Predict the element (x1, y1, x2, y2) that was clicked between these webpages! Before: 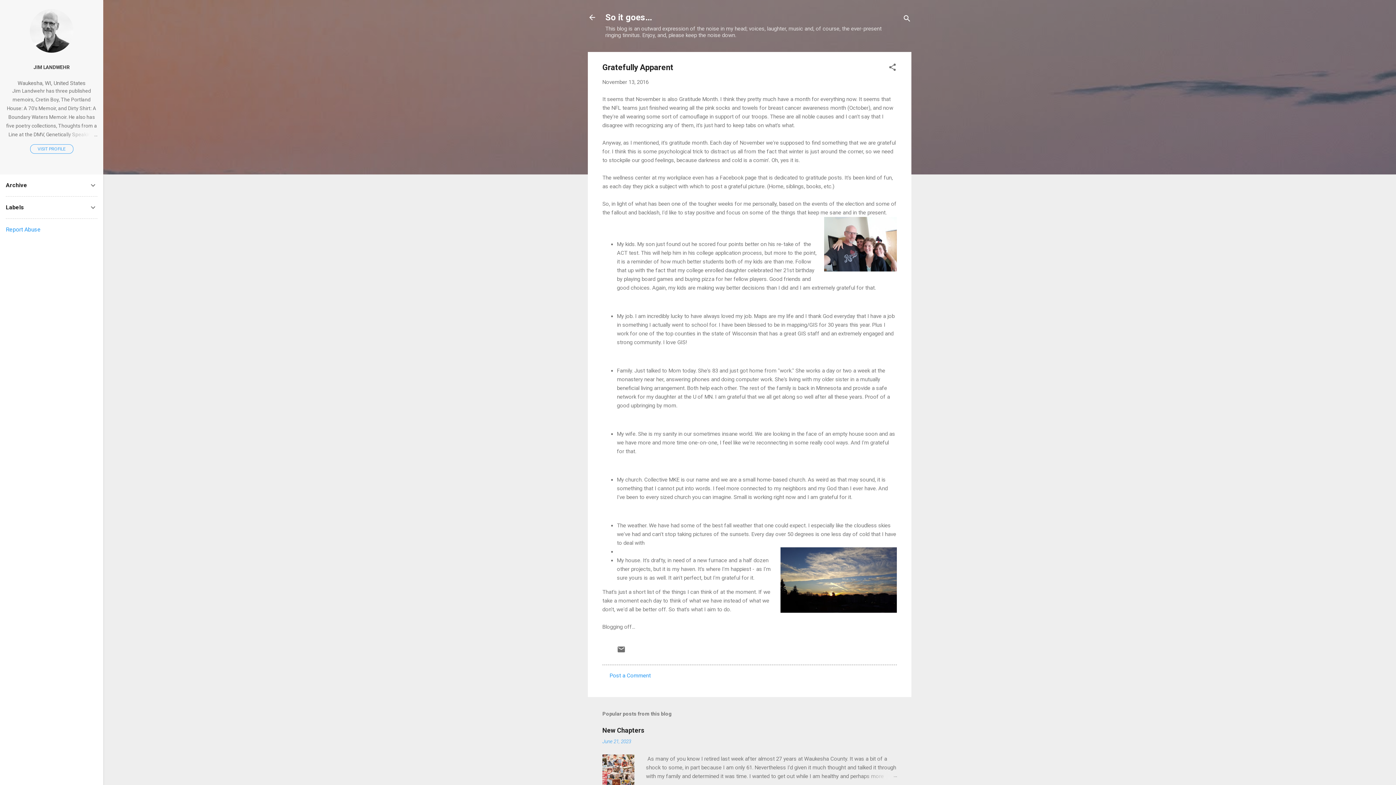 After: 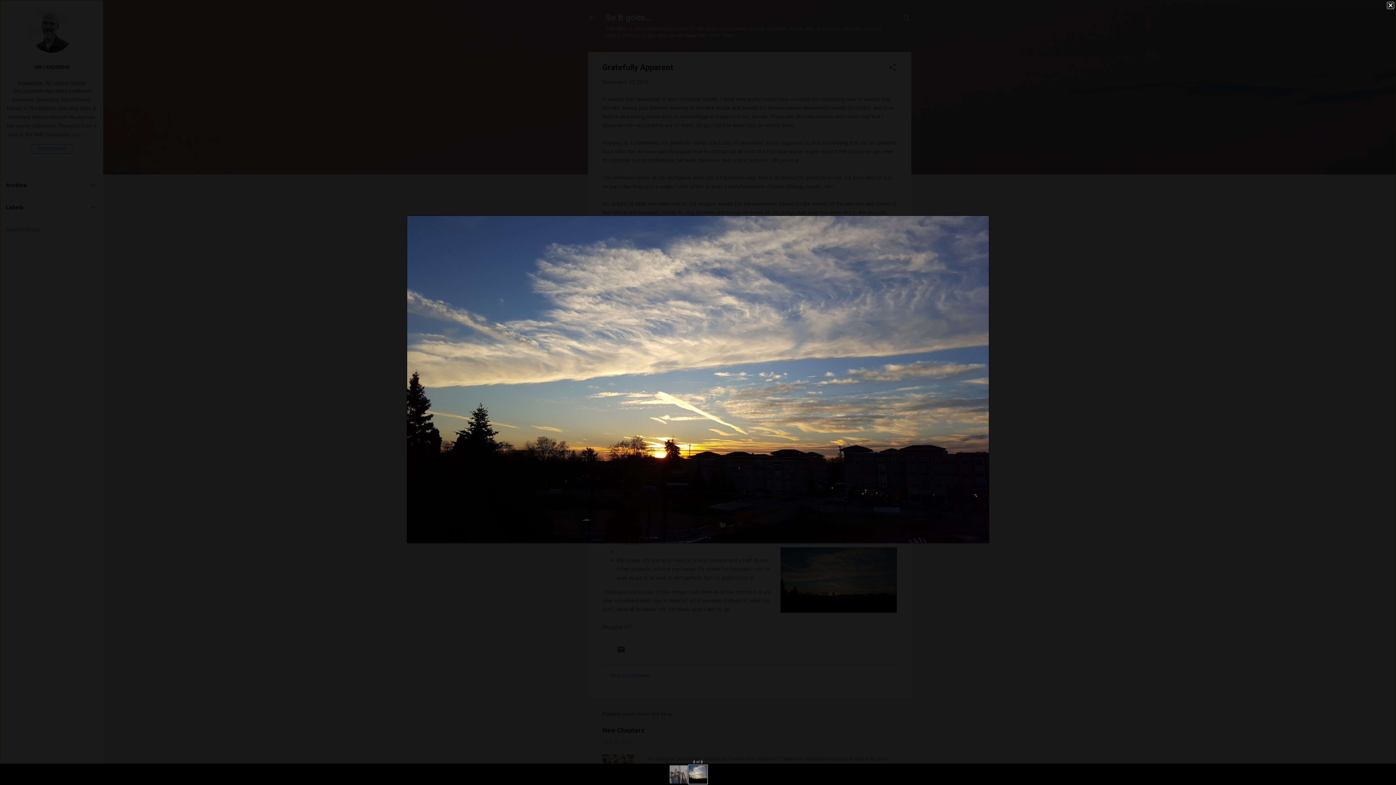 Action: bbox: (780, 547, 897, 615)